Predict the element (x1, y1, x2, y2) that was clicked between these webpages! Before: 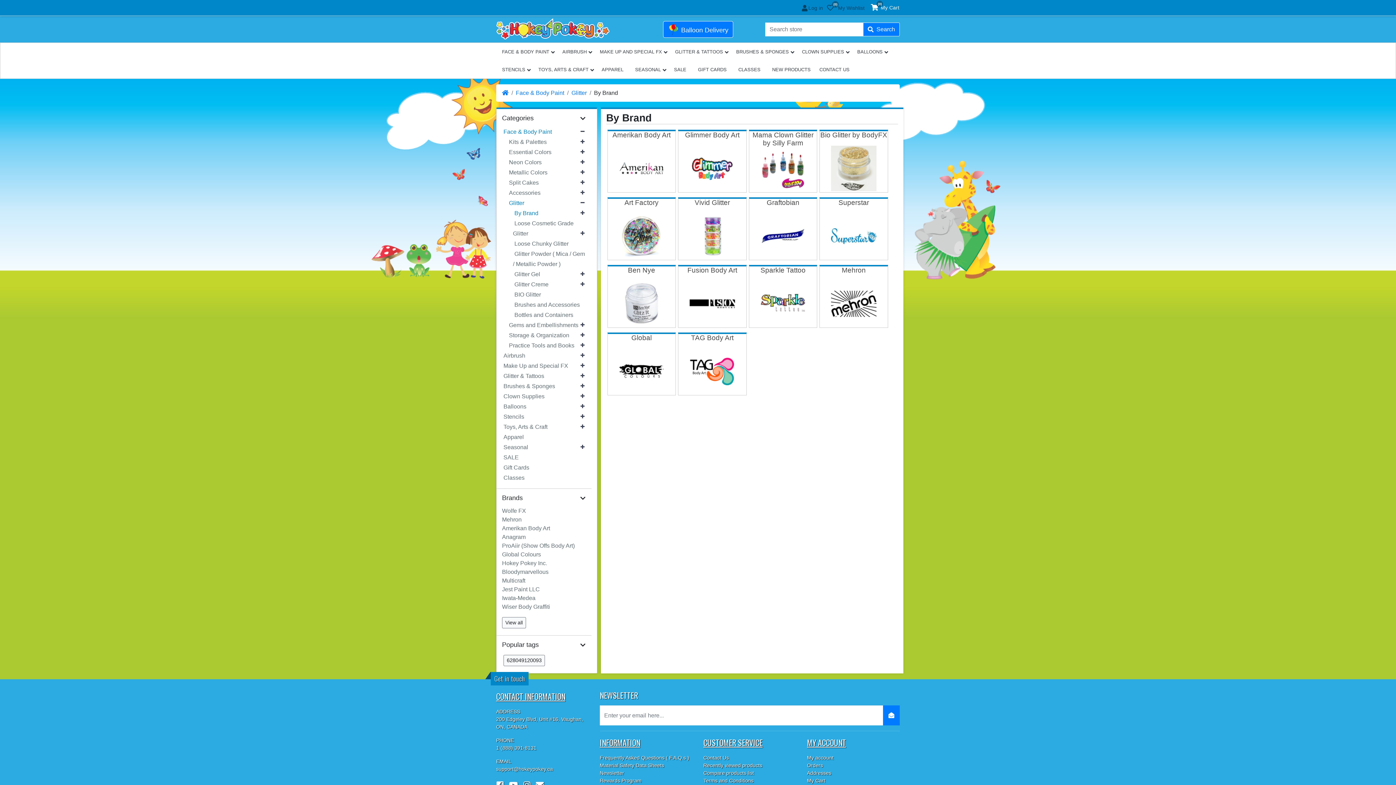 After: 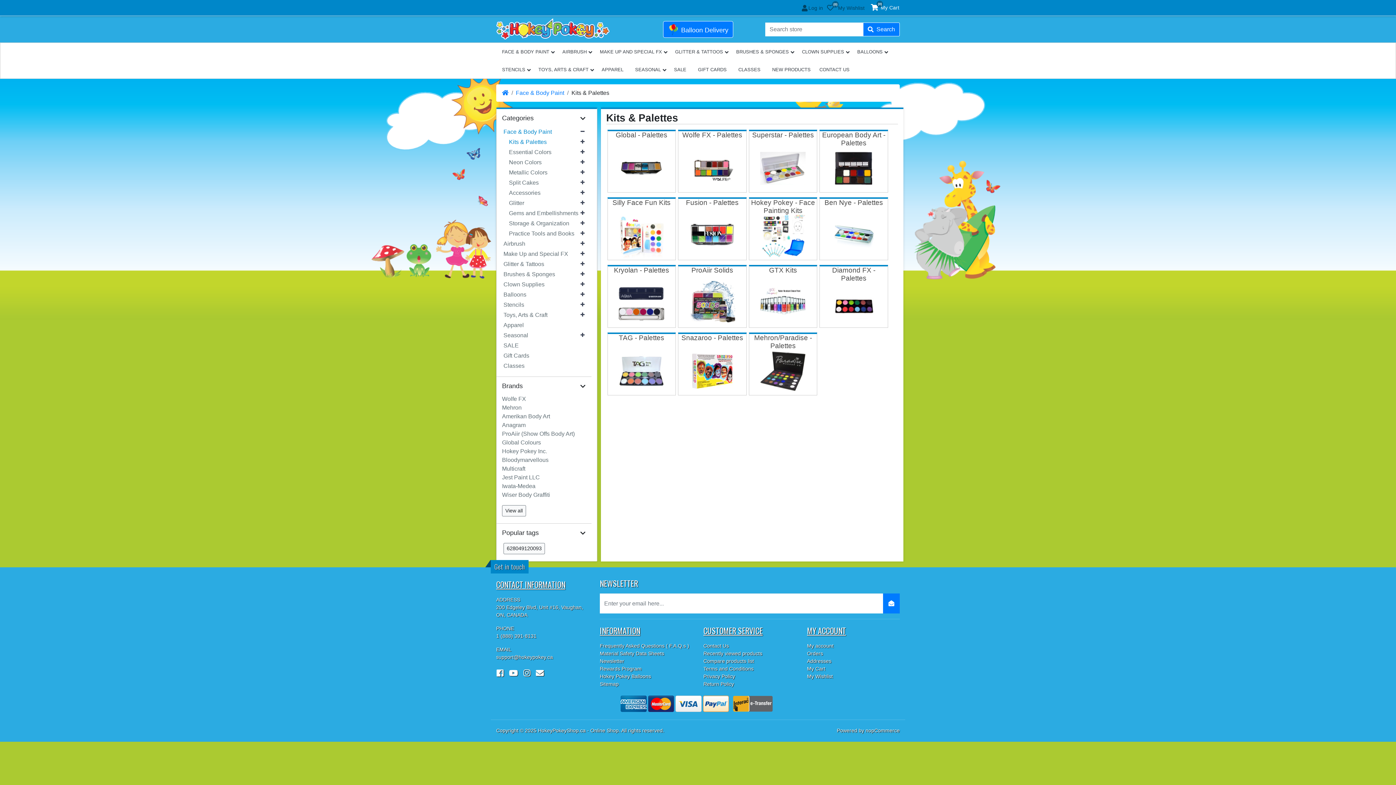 Action: label: Kits & Palettes bbox: (507, 137, 548, 146)